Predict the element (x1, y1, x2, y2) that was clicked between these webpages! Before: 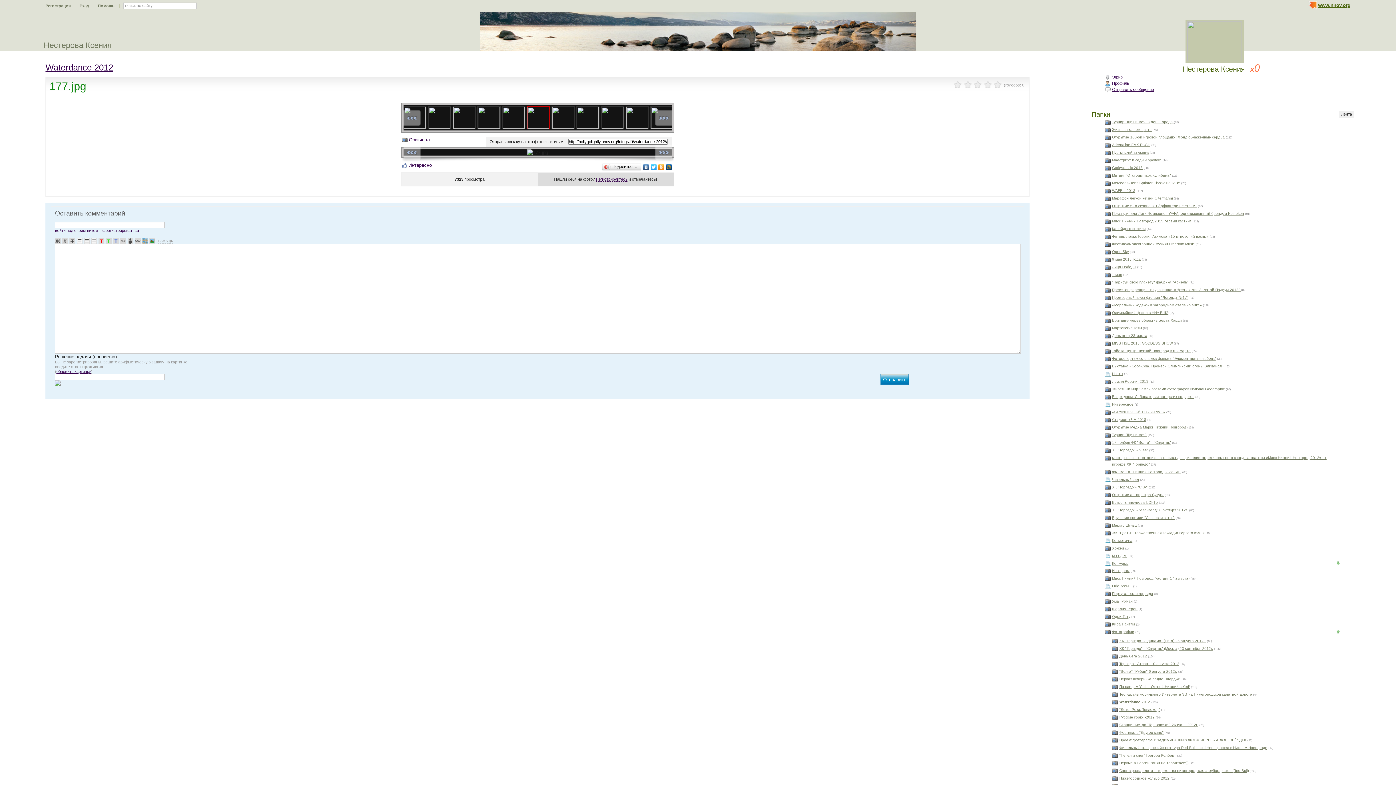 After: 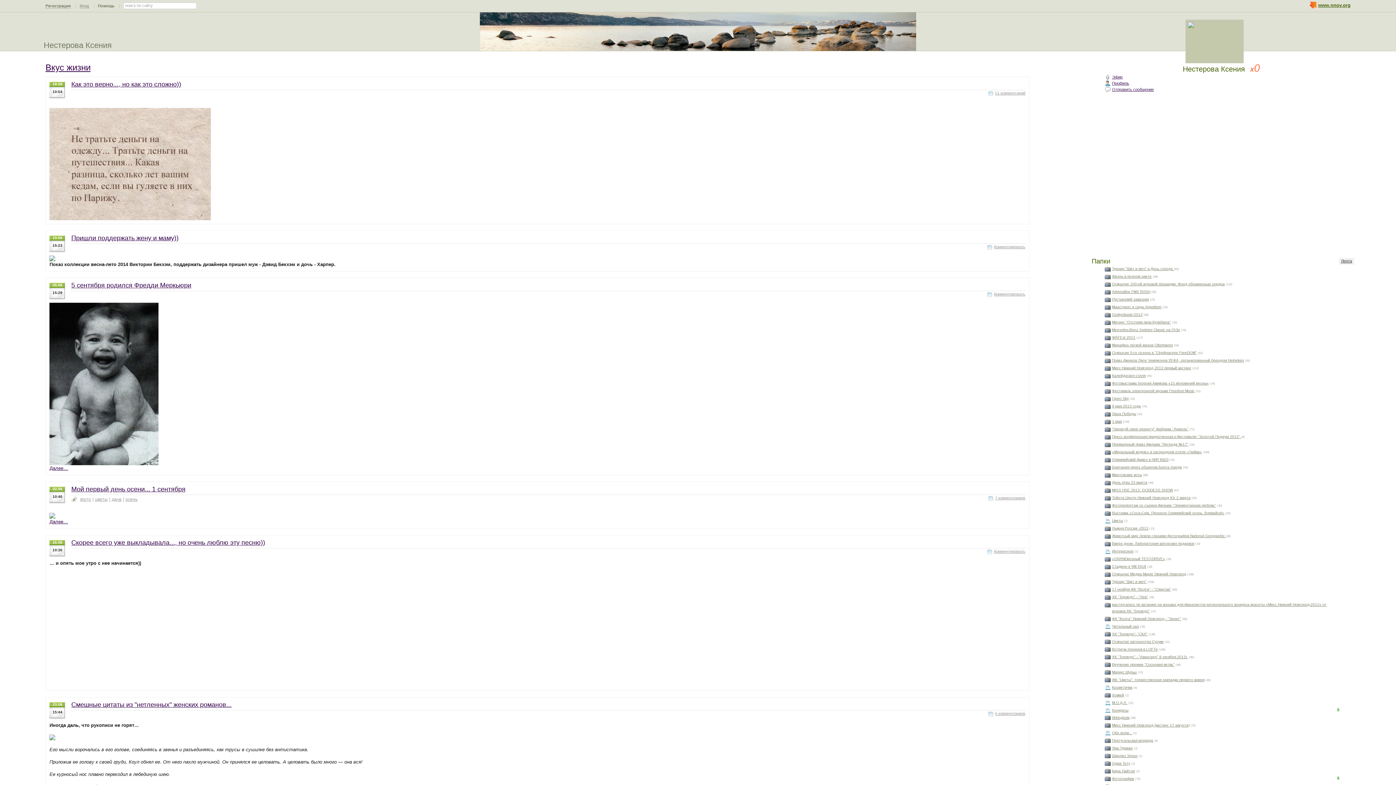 Action: label: Нестерова Ксения bbox: (43, 40, 111, 49)